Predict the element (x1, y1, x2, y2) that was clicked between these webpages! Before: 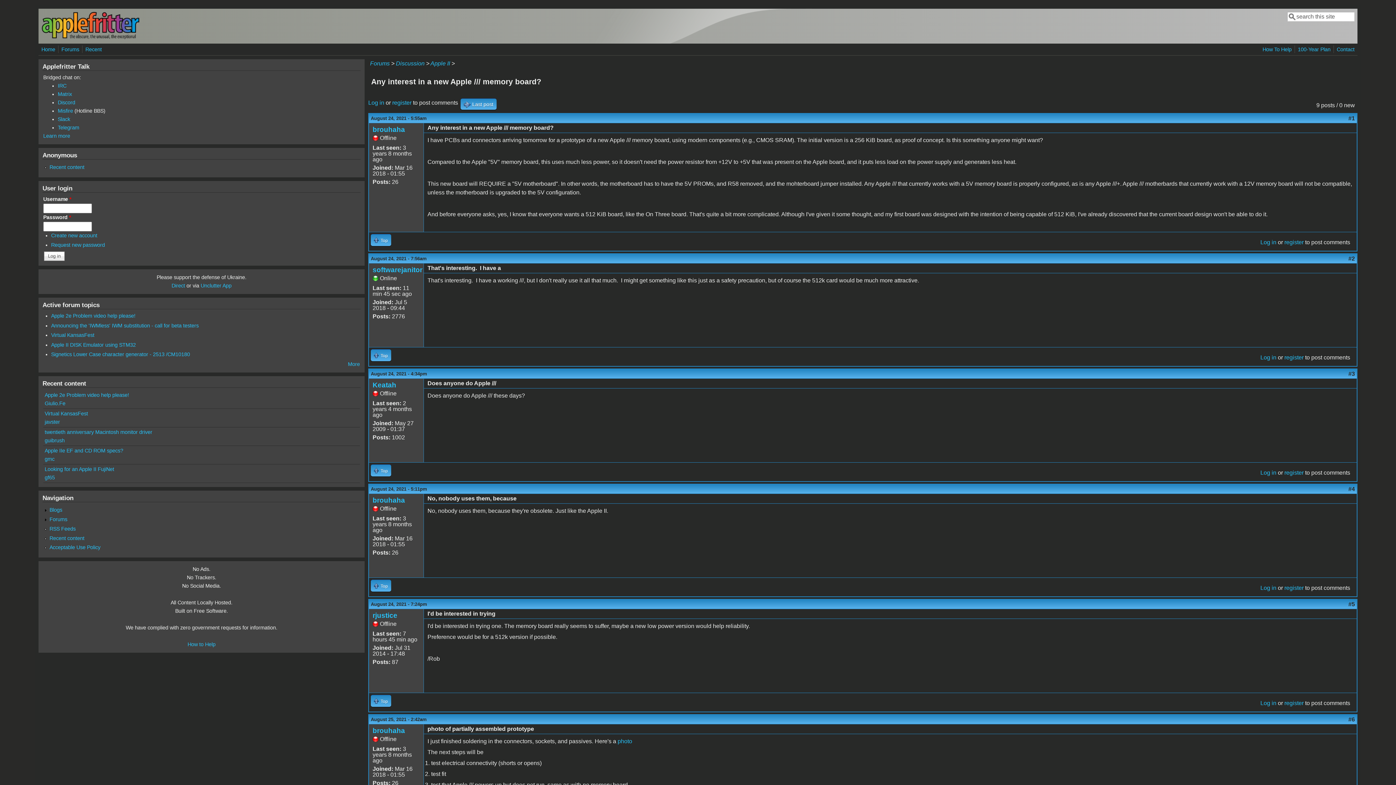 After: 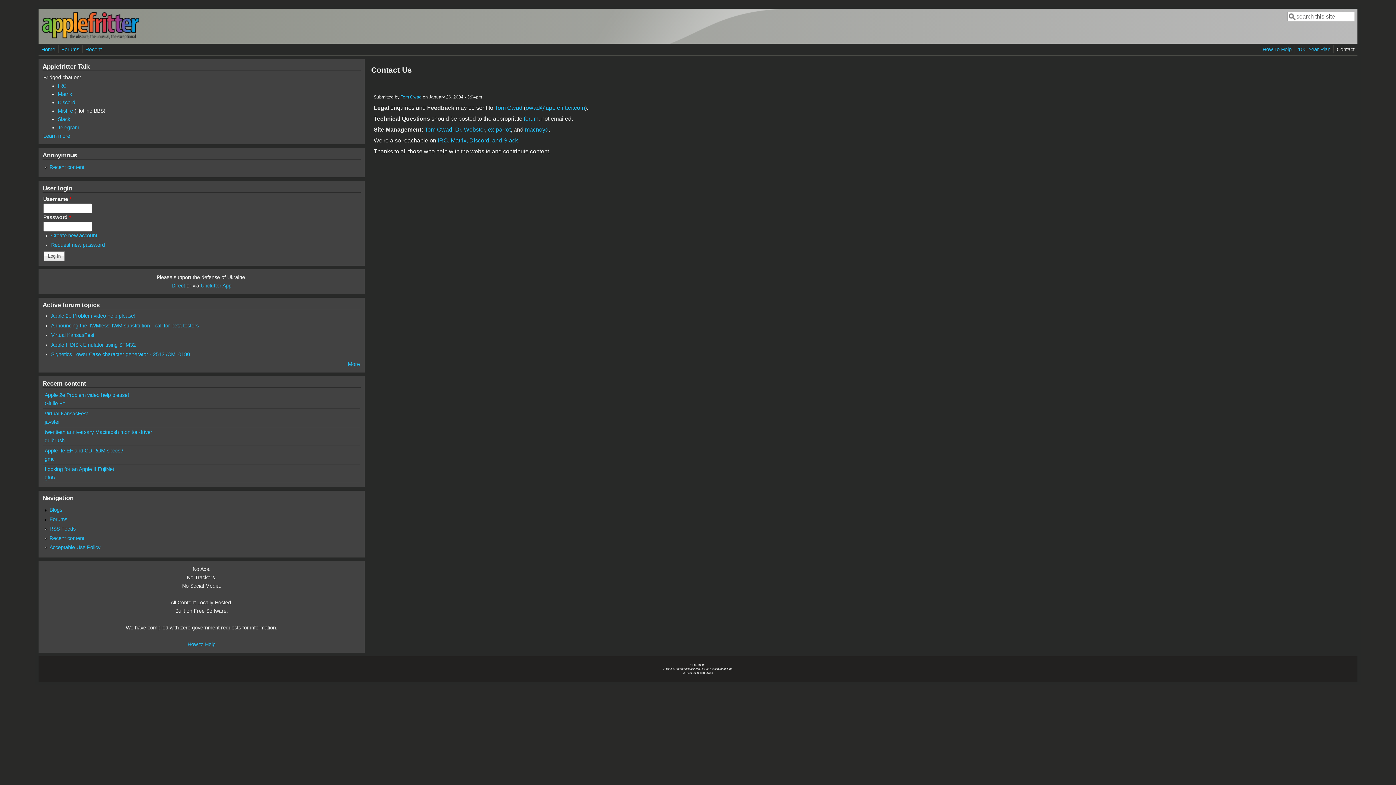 Action: bbox: (1335, 45, 1356, 53) label: Contact